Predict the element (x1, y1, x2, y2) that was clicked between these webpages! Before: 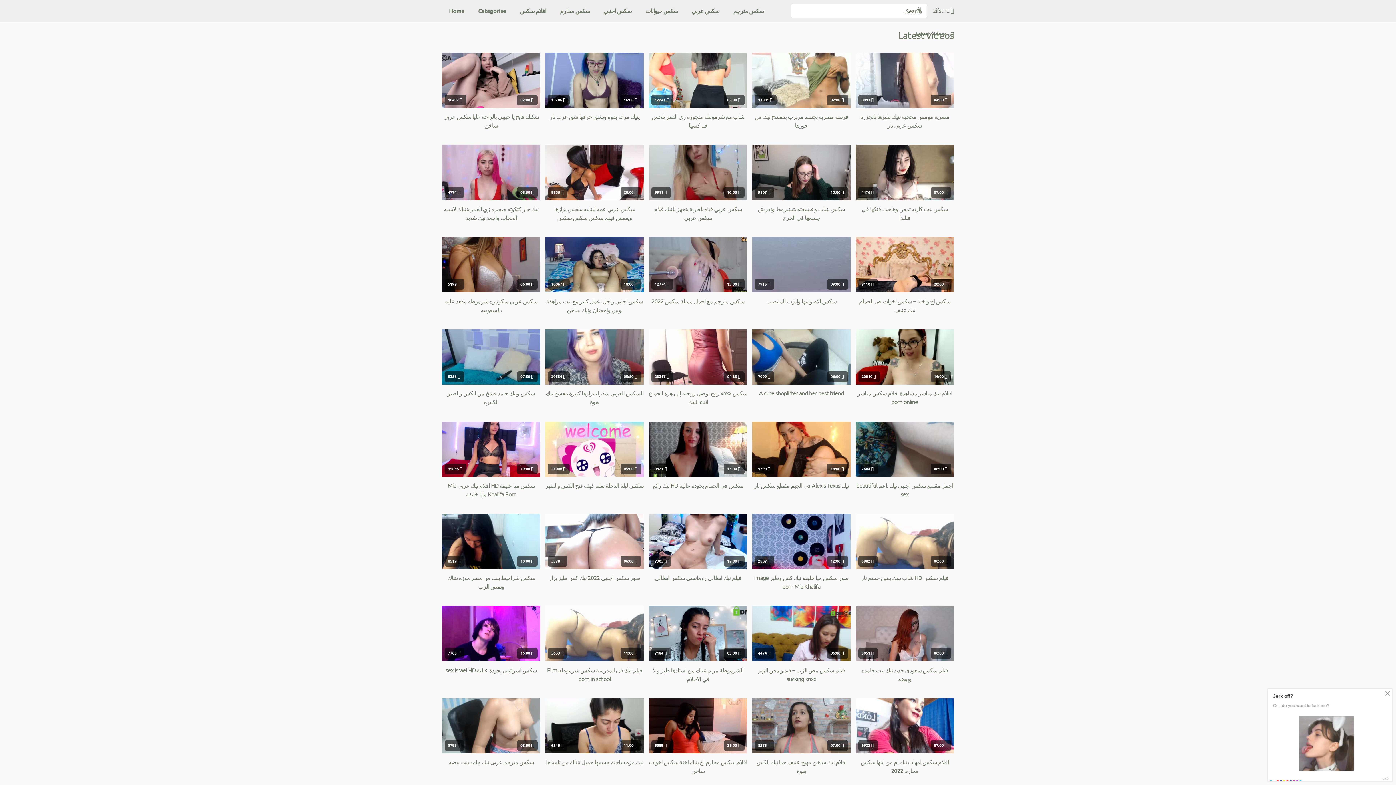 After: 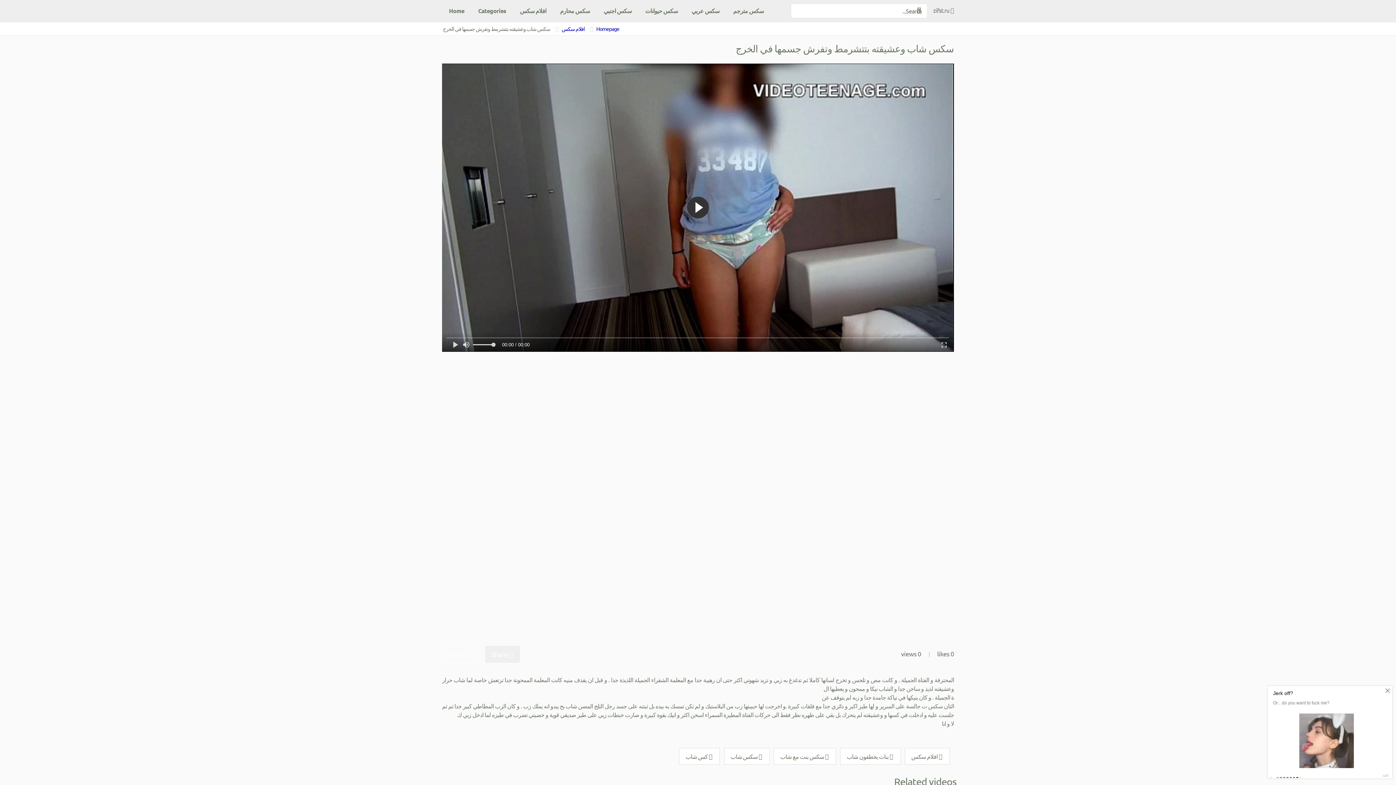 Action: label:  9807
 13:00
سكس شاب وعشيقته بتتشرمط وتفرش جسمها في الخرج bbox: (752, 144, 850, 221)